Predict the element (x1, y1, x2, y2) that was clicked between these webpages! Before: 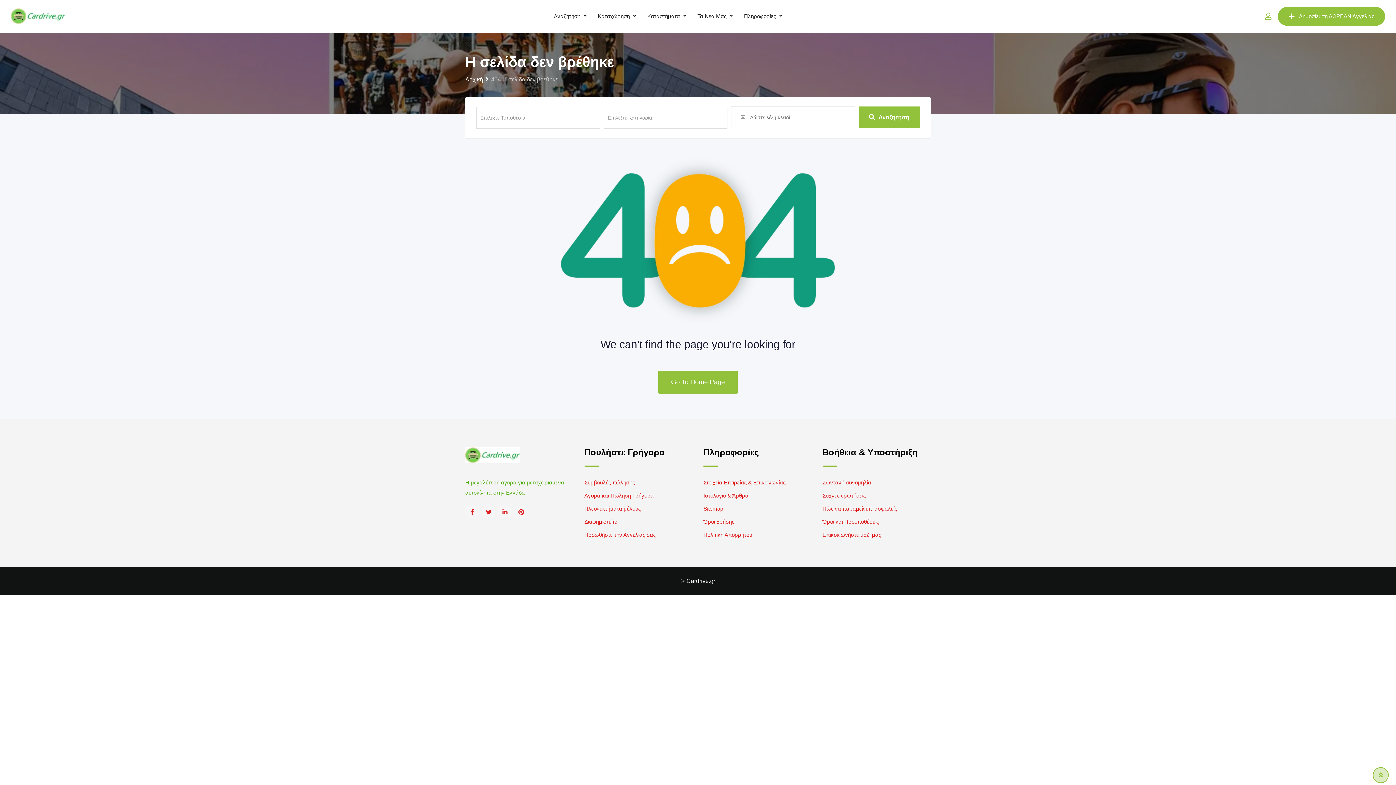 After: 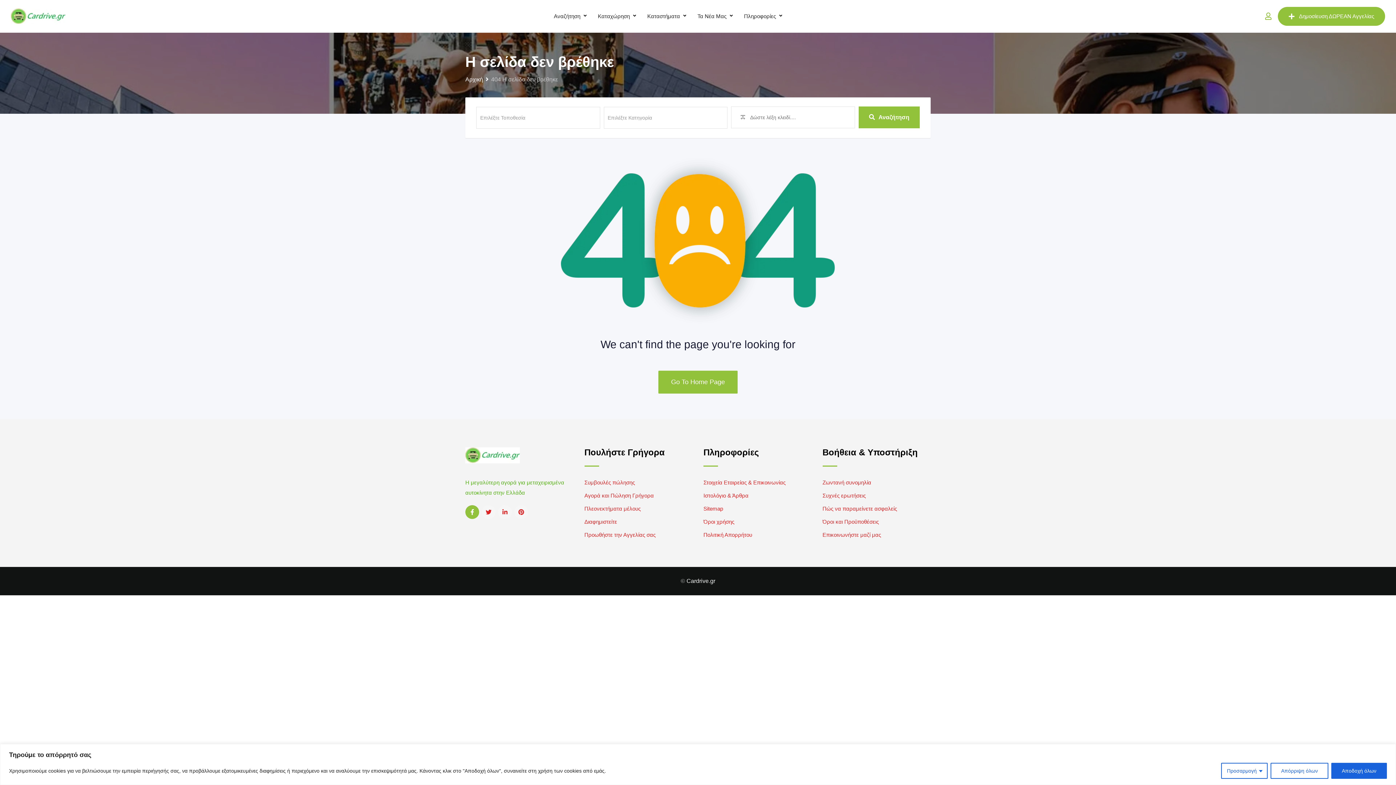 Action: bbox: (465, 505, 479, 519)